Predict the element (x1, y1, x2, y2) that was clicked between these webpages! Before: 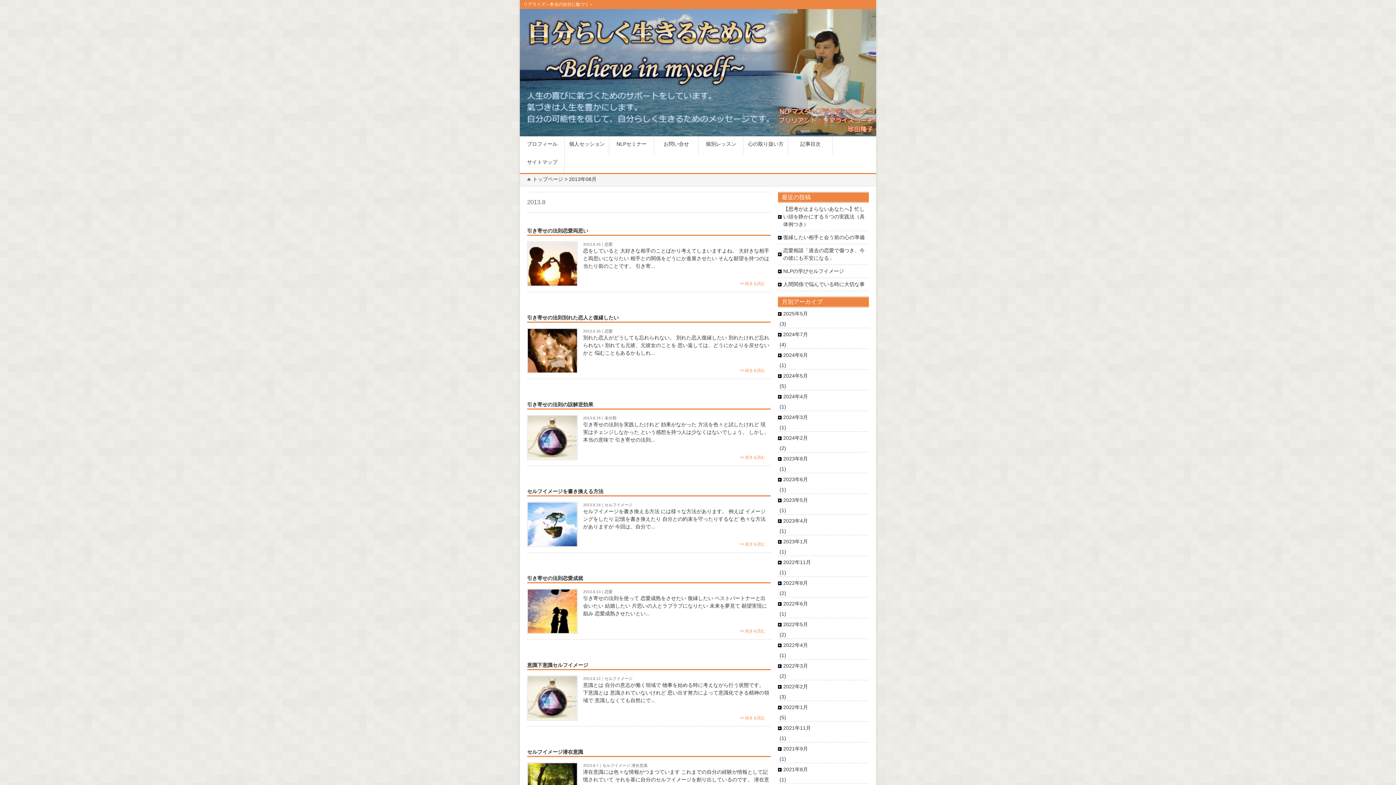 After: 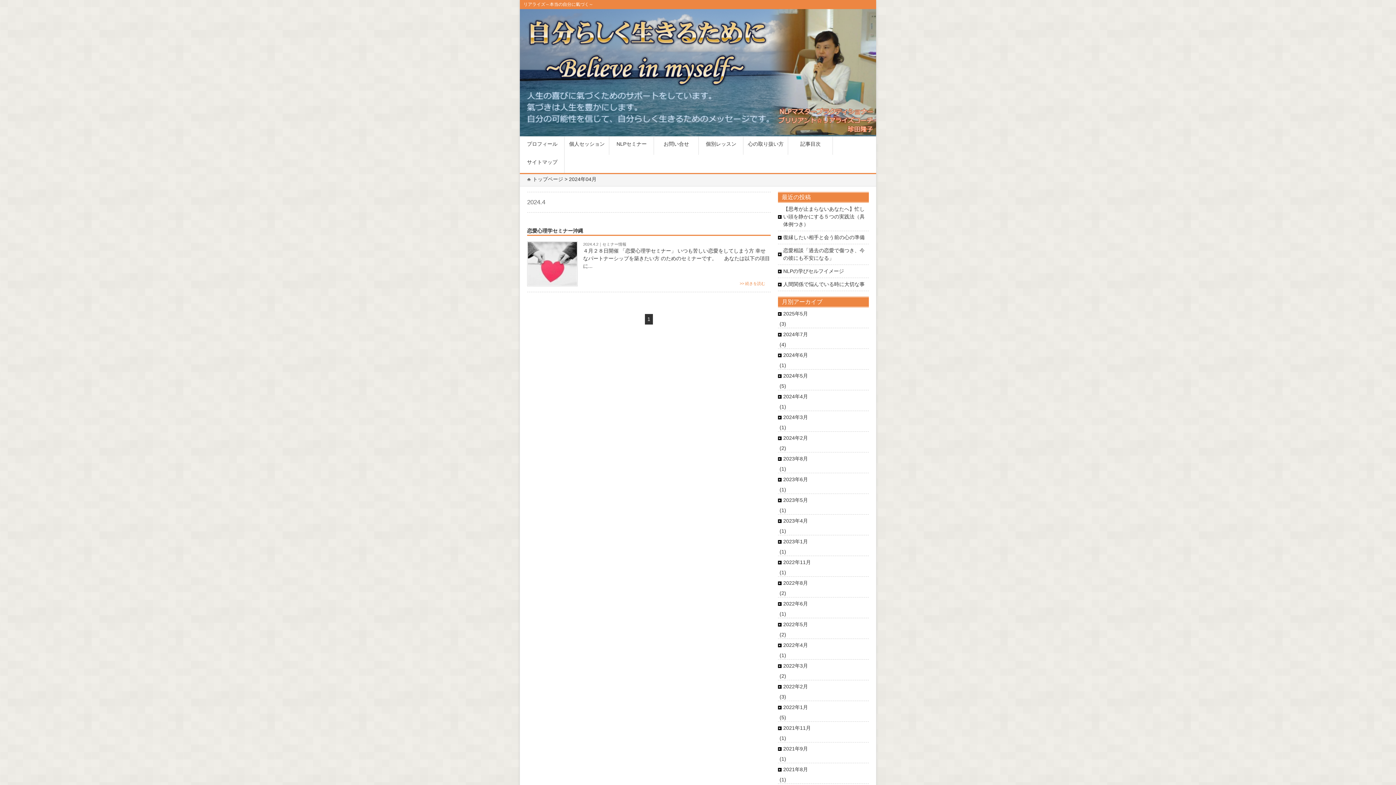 Action: bbox: (778, 390, 869, 403) label: 2024年4月